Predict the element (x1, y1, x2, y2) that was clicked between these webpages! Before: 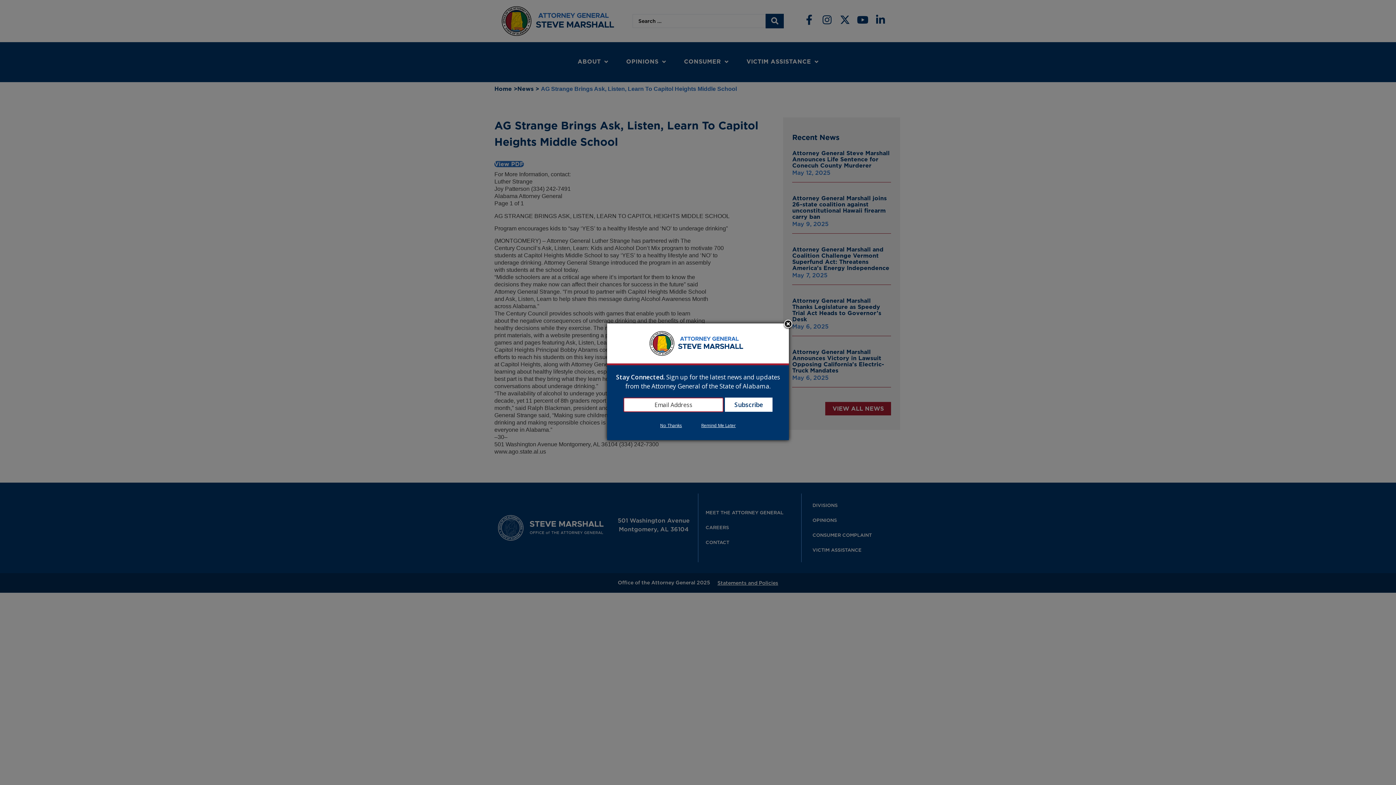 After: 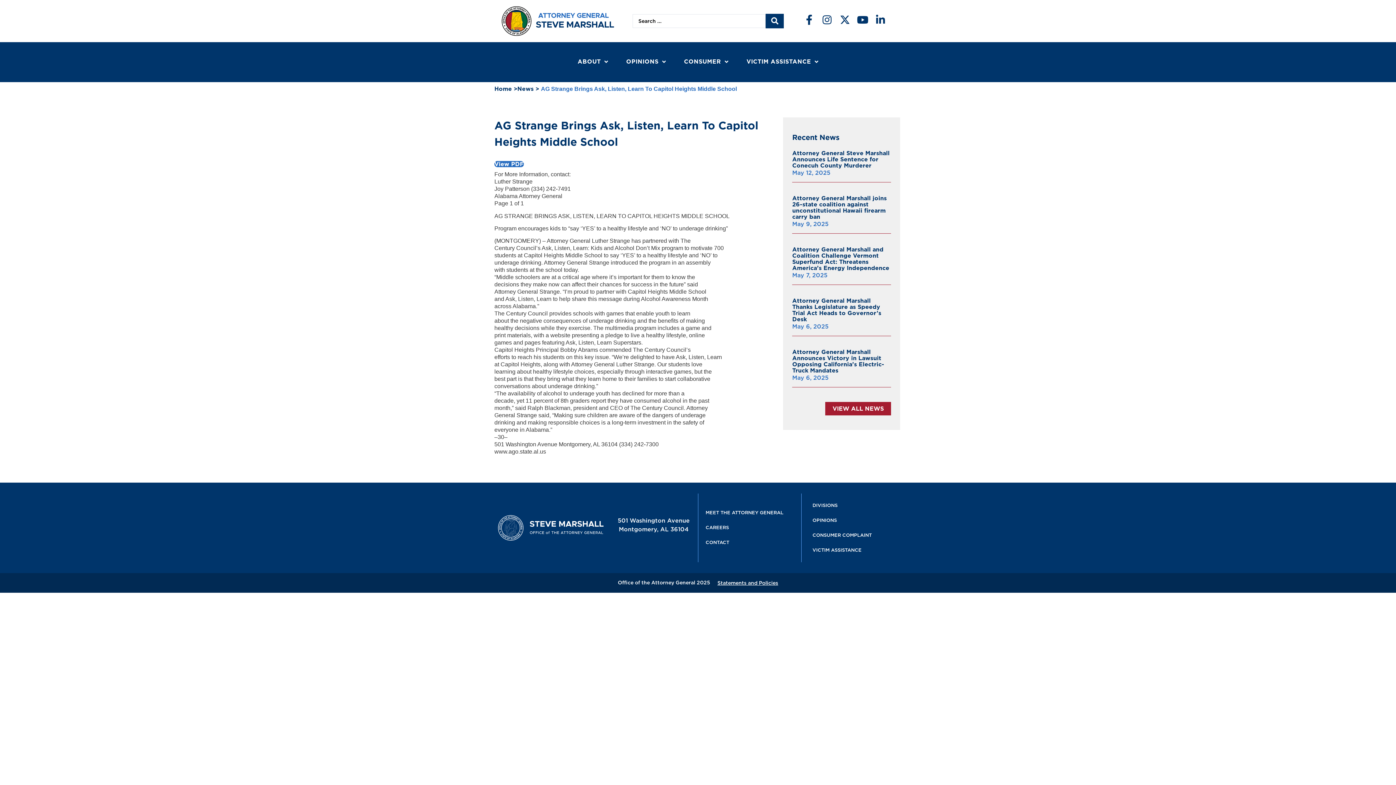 Action: label: Remind Me Later bbox: (692, 422, 745, 429)